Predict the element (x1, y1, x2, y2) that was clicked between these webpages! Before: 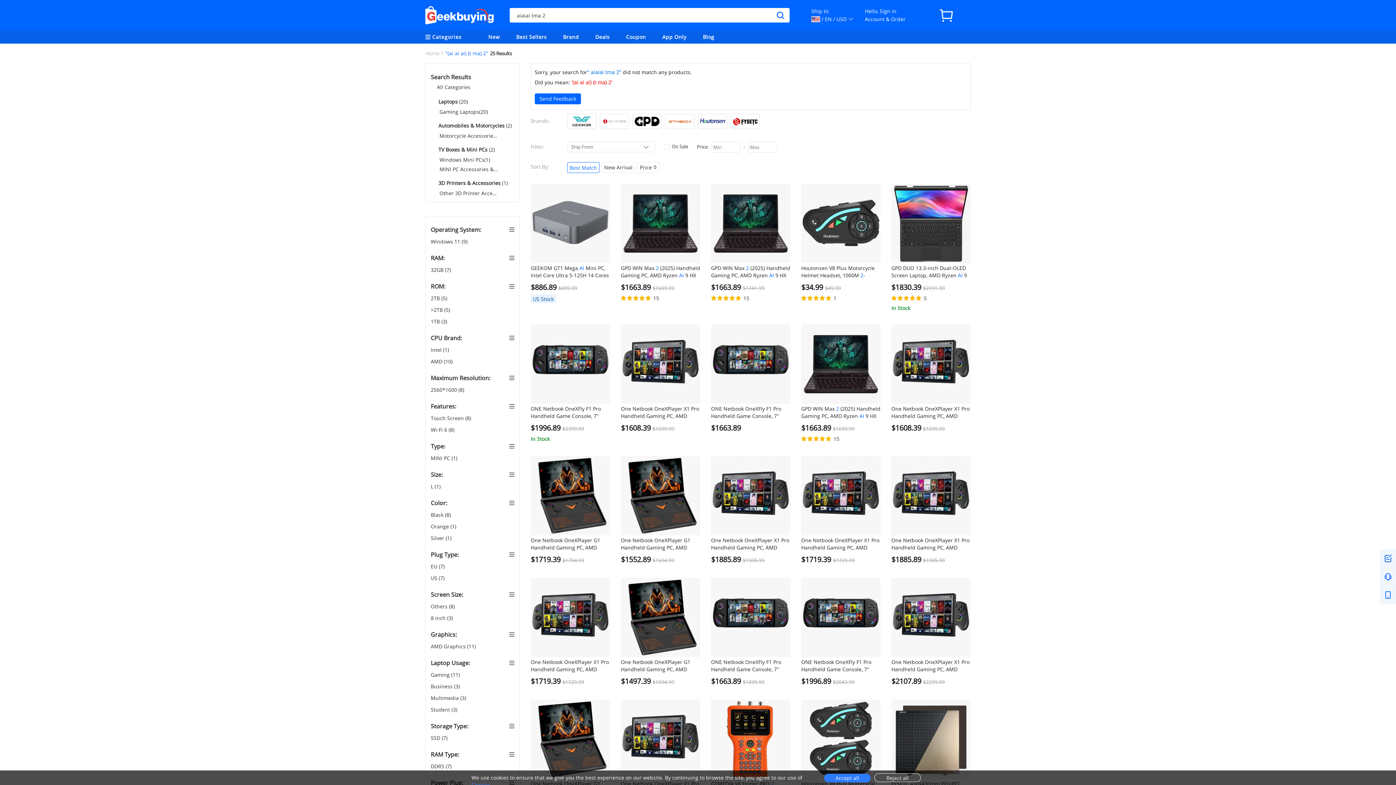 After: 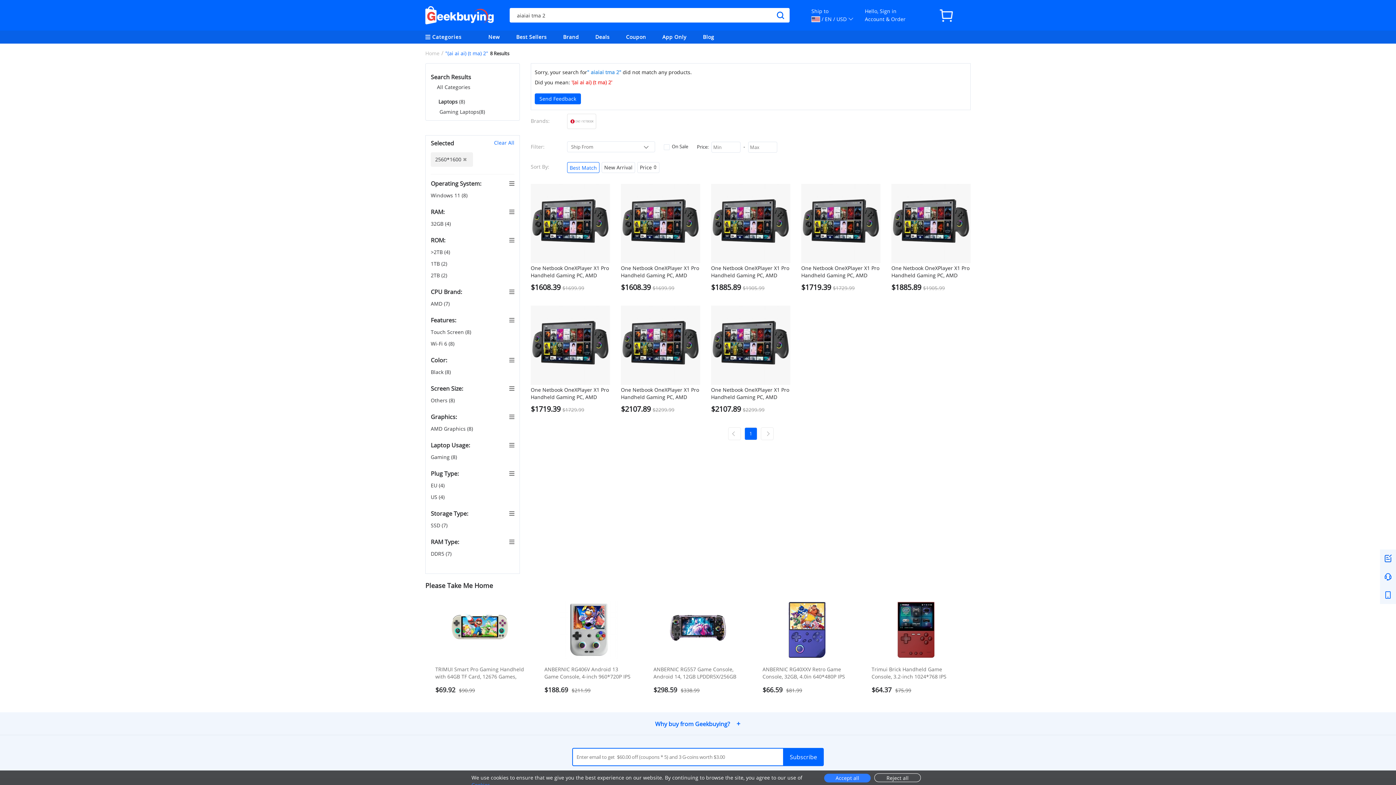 Action: label: 2560*1600 (8) bbox: (430, 386, 464, 393)